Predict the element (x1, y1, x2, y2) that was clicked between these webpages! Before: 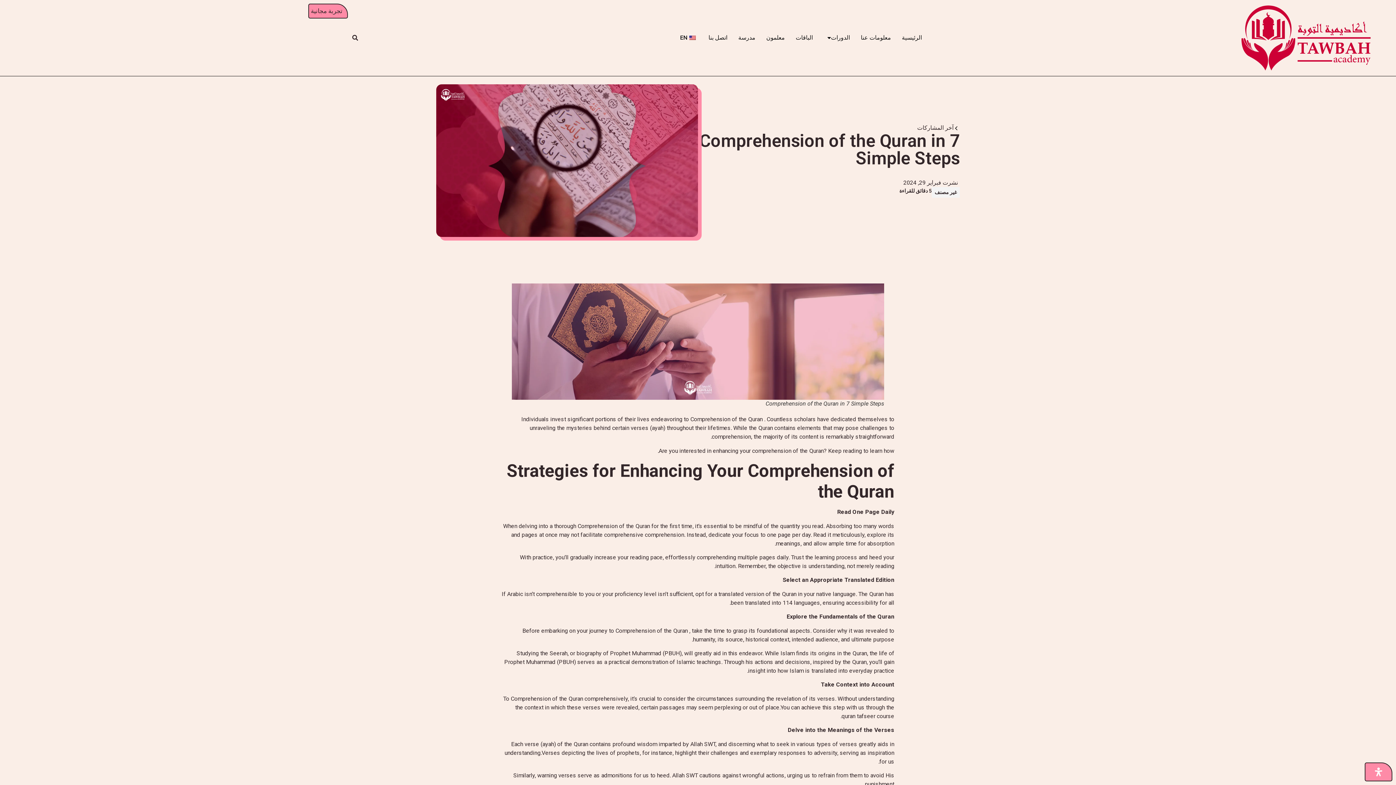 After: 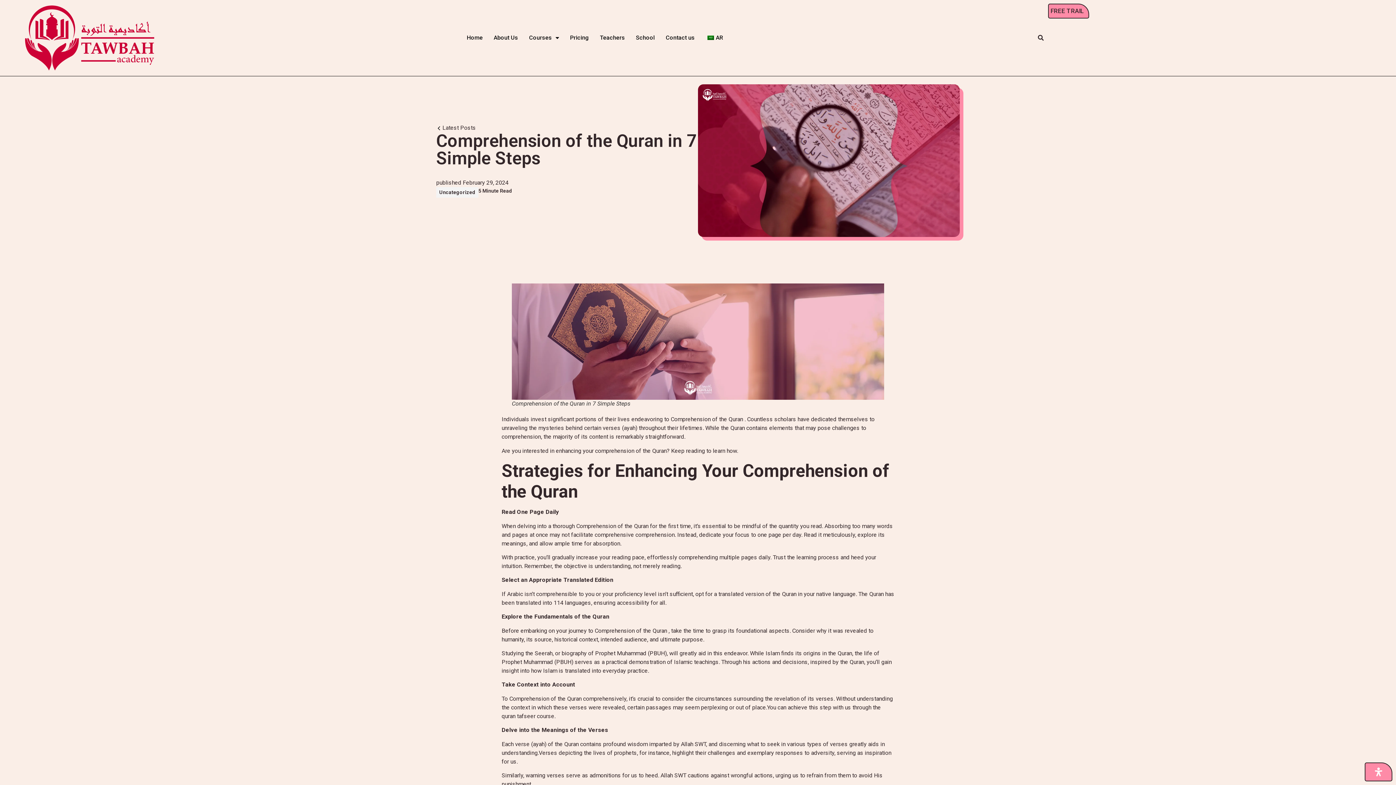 Action: bbox: (674, 29, 703, 46) label: EN